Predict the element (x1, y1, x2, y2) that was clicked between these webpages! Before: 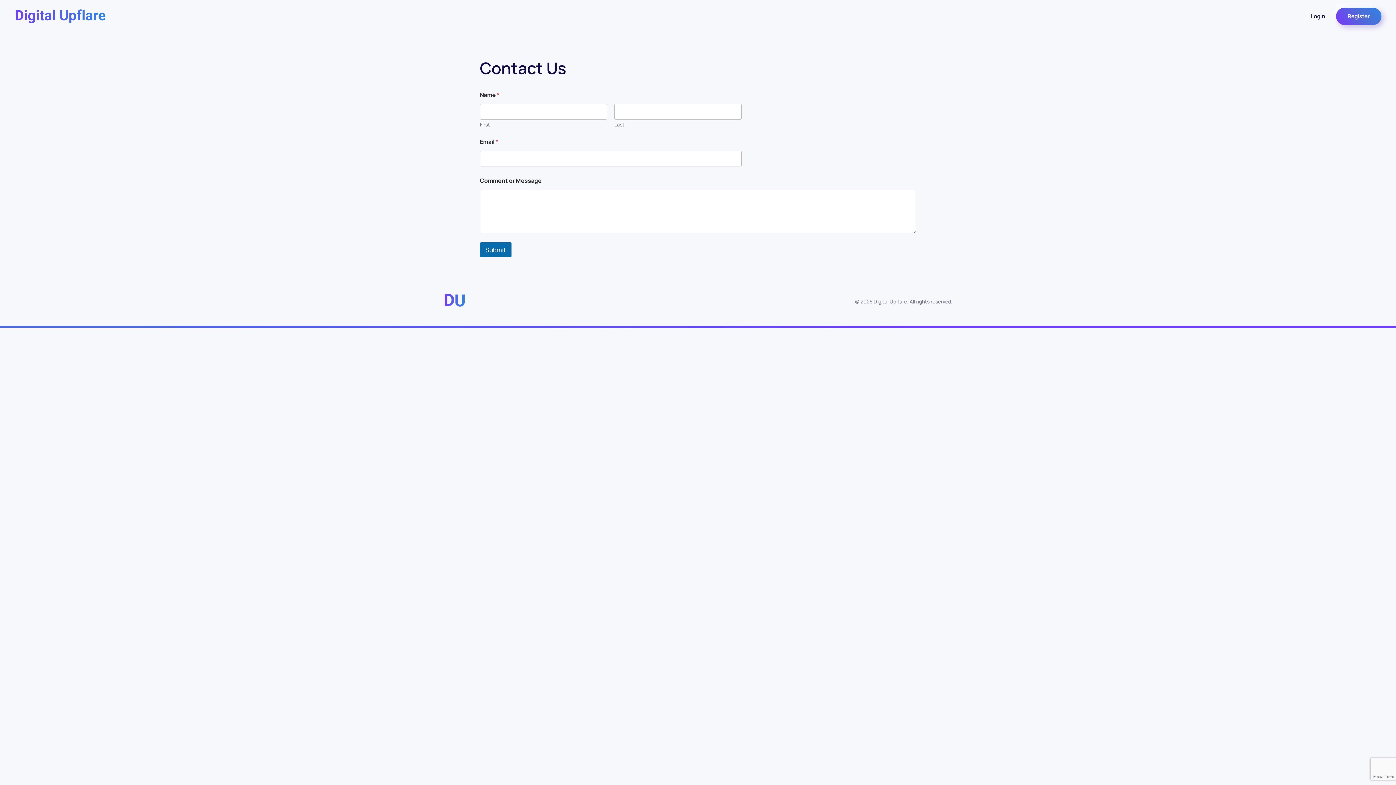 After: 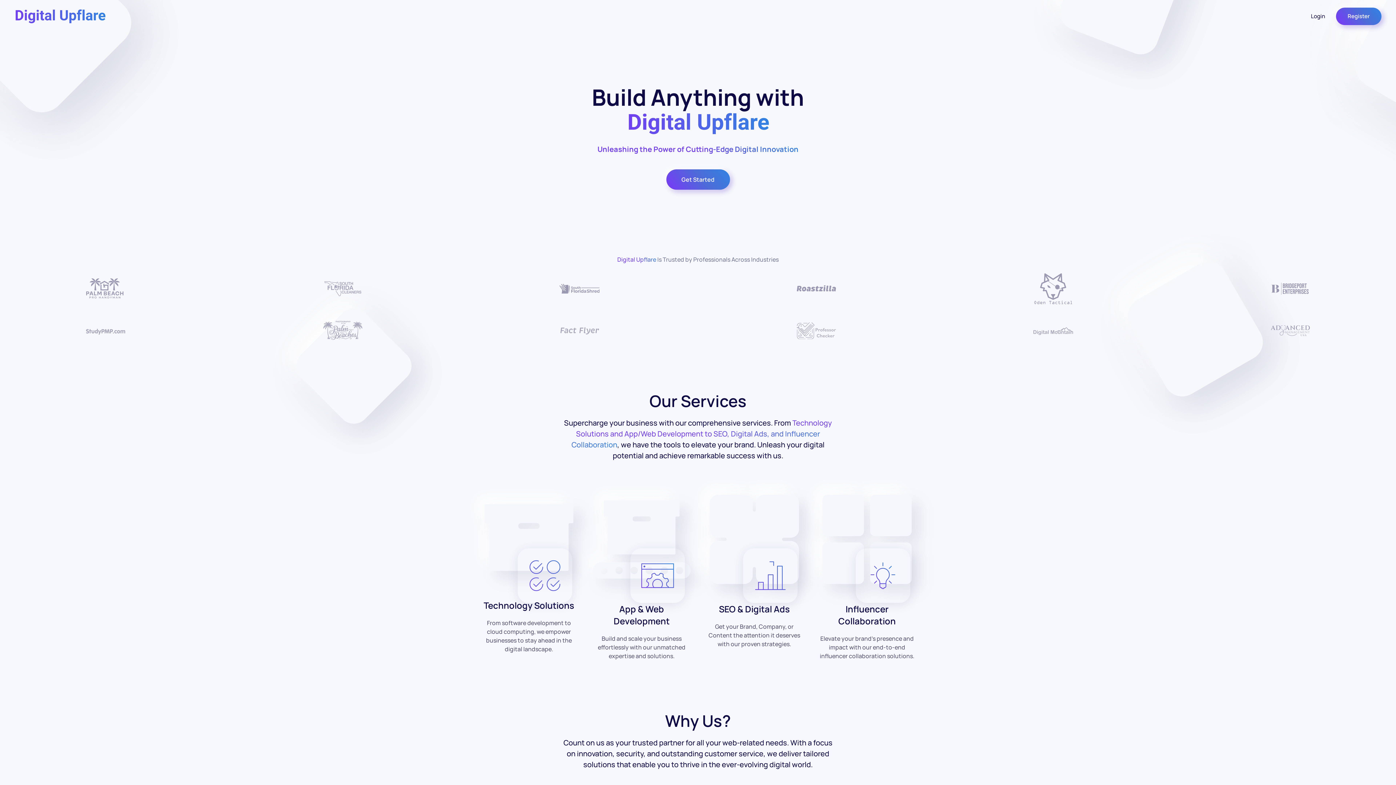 Action: label: Back to home bbox: (14, 0, 105, 32)